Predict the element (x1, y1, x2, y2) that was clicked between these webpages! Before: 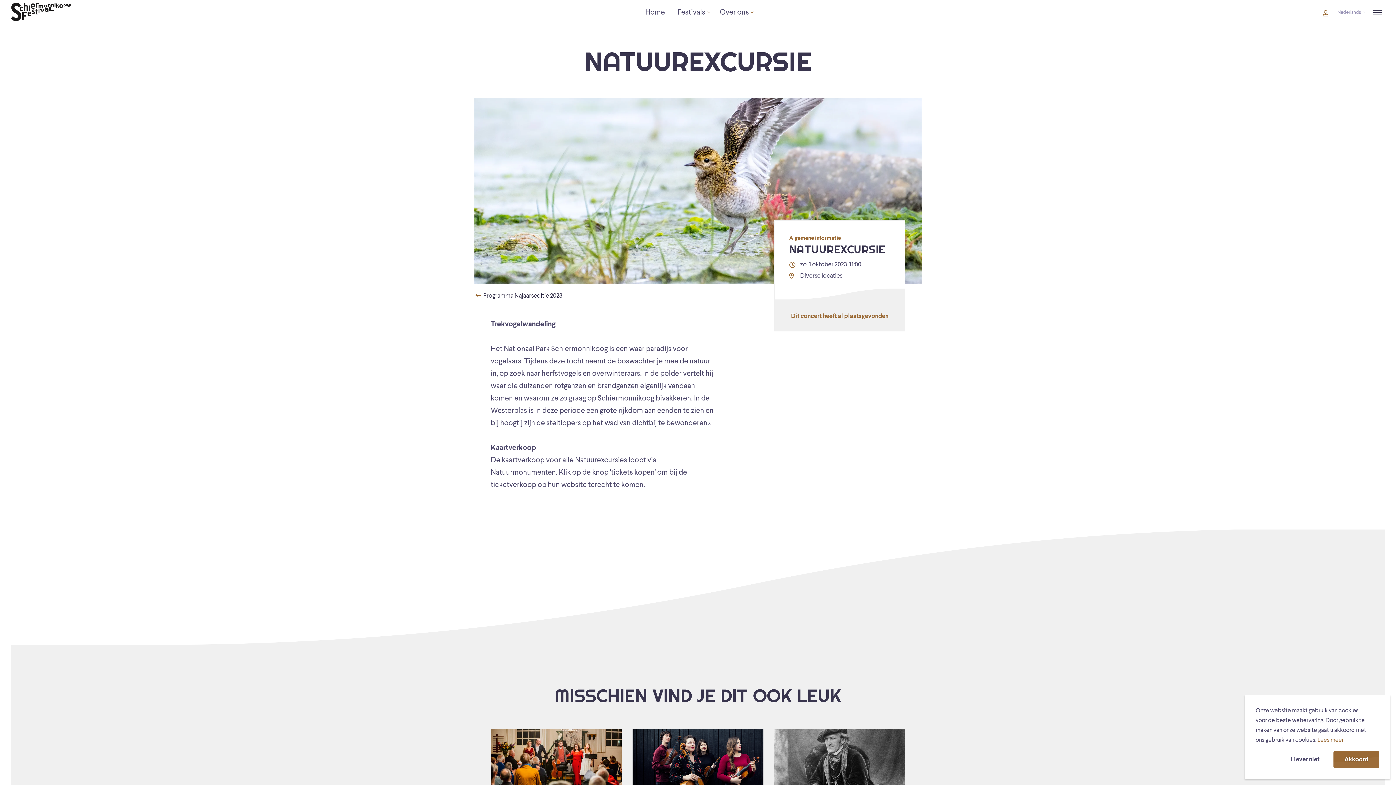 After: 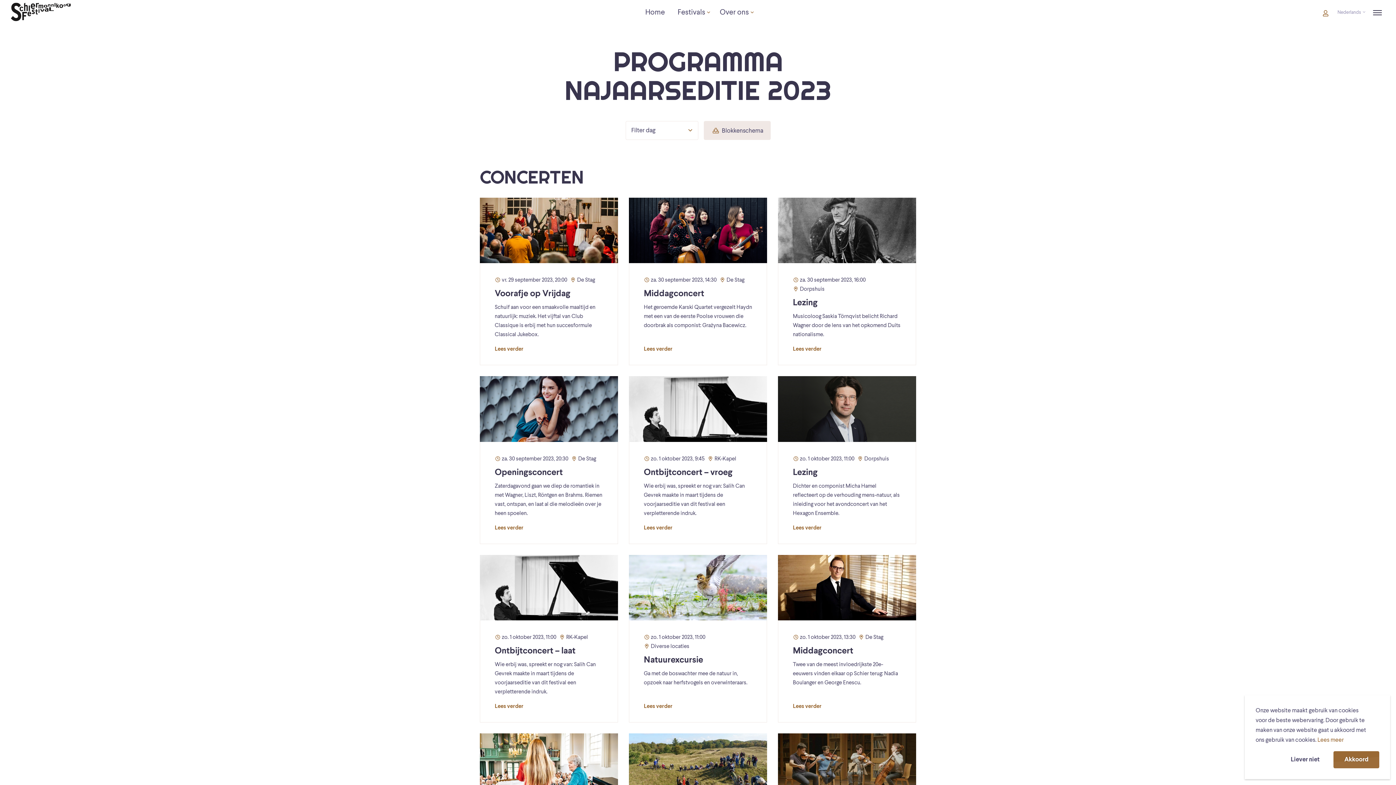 Action: label:  Programma Najaarseditie 2023 bbox: (474, 292, 562, 299)